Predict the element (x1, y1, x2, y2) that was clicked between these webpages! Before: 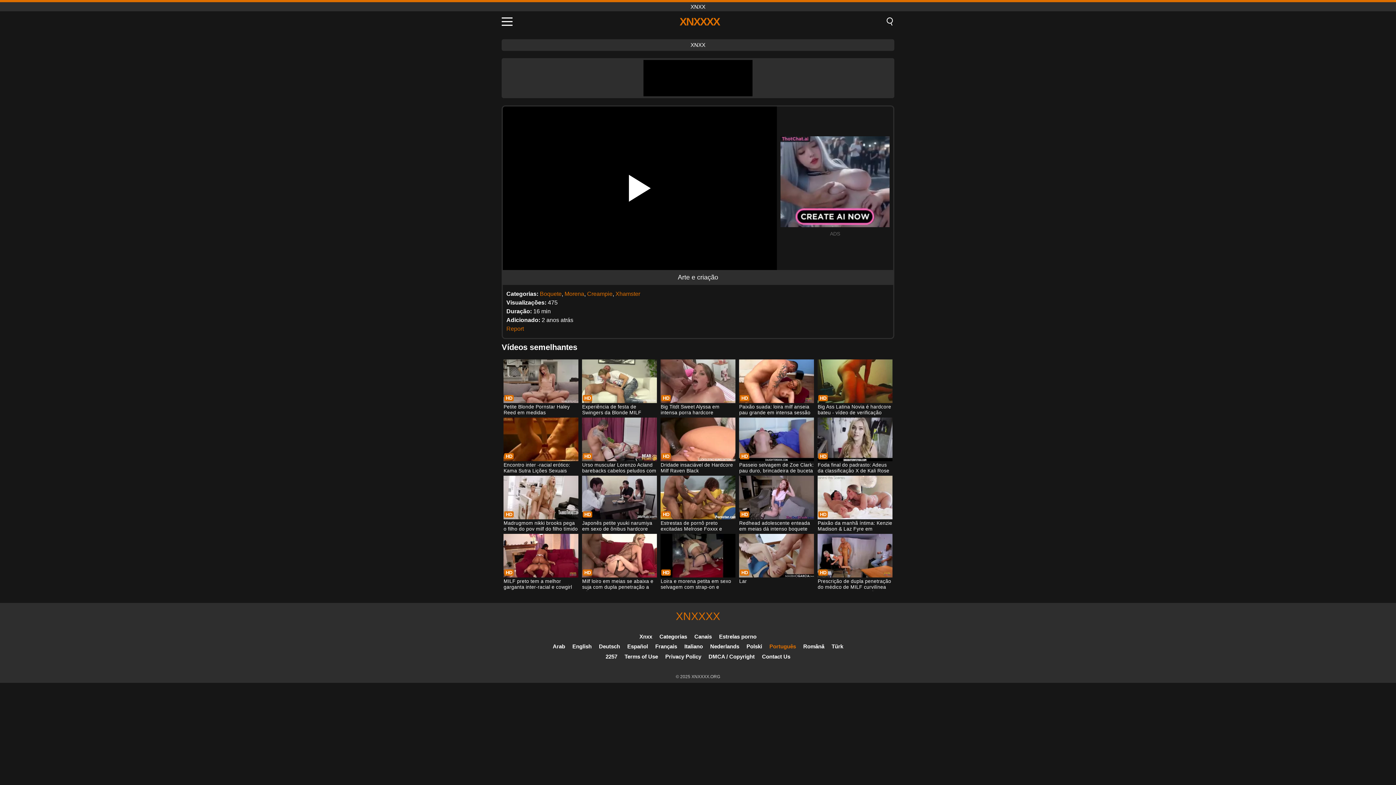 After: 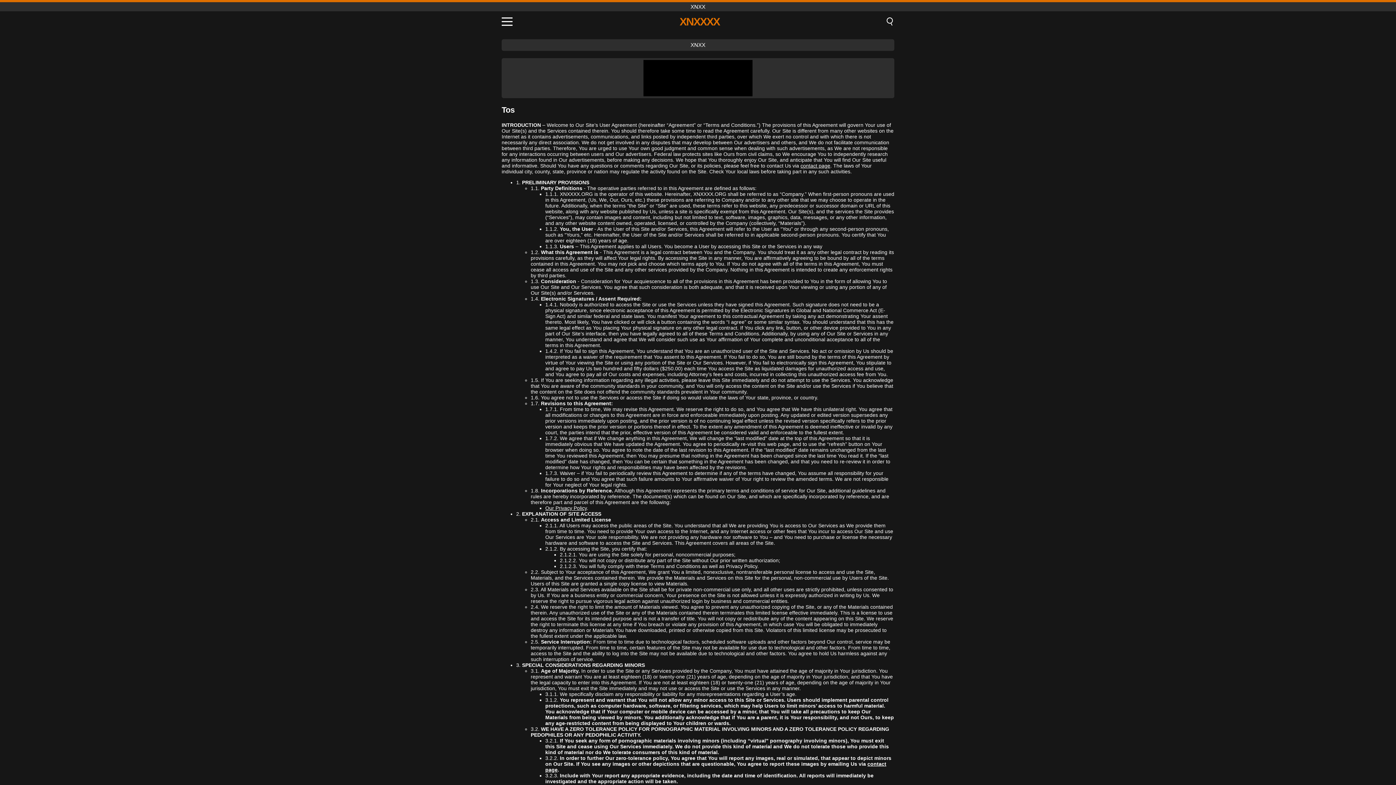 Action: label: Terms of Use bbox: (624, 653, 658, 660)